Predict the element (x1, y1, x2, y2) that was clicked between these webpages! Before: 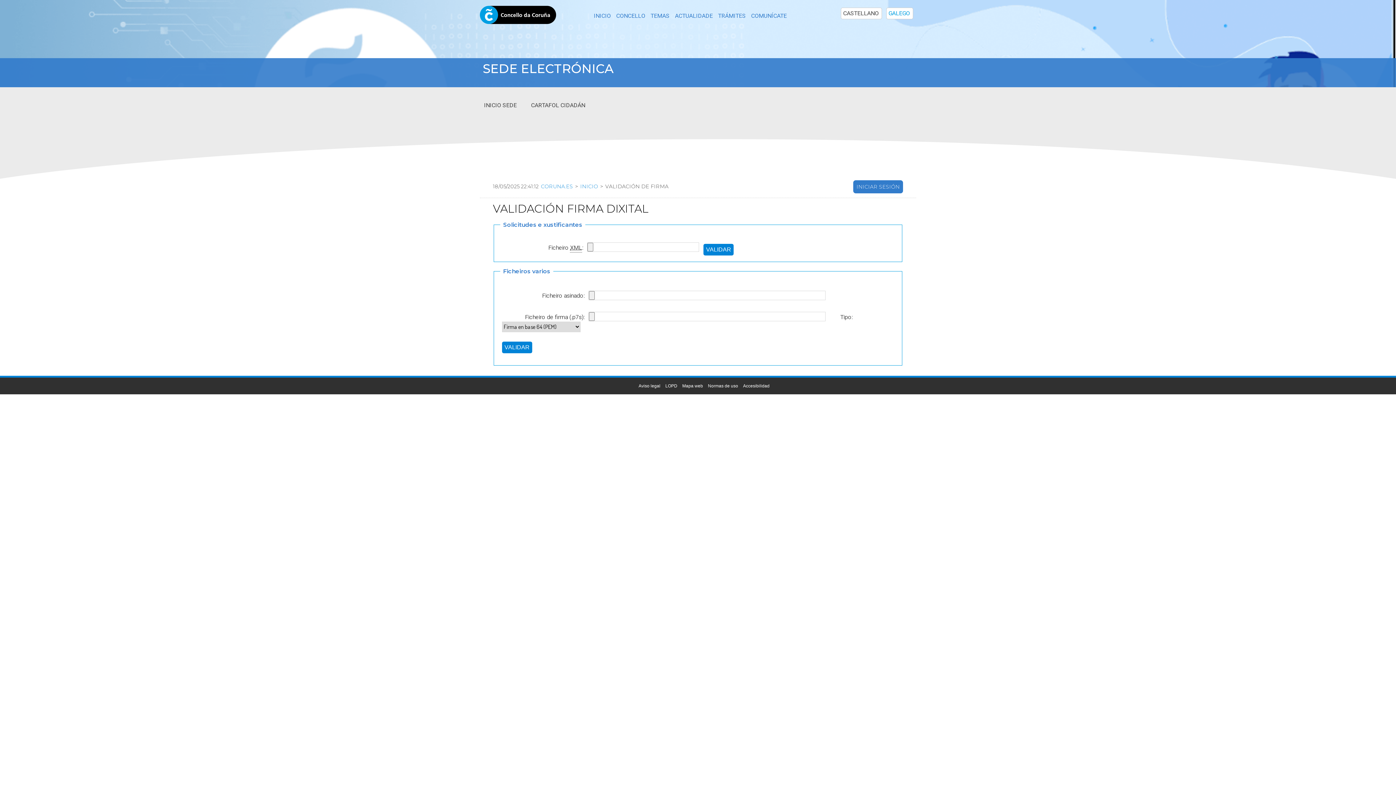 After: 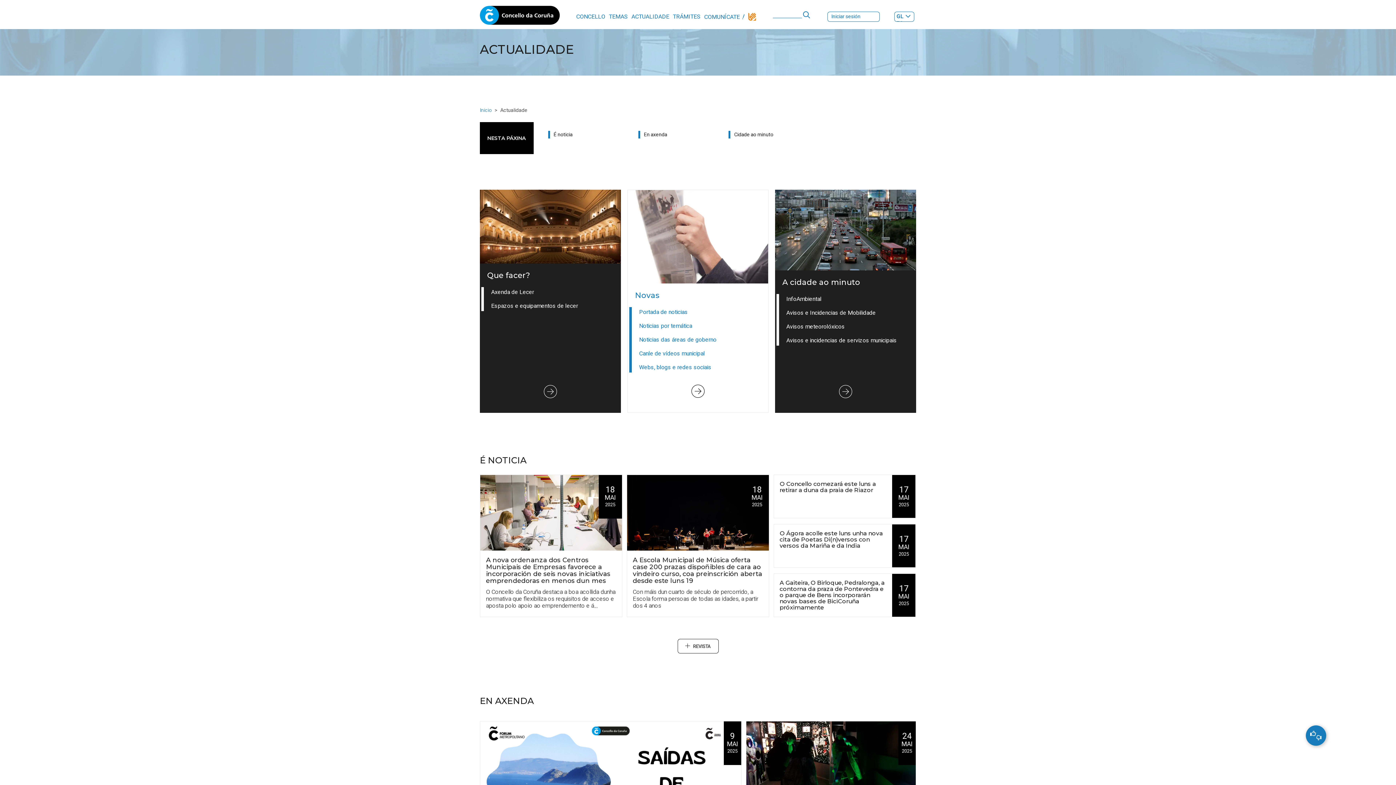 Action: label: ACTUALIDADE bbox: (675, 11, 712, 20)